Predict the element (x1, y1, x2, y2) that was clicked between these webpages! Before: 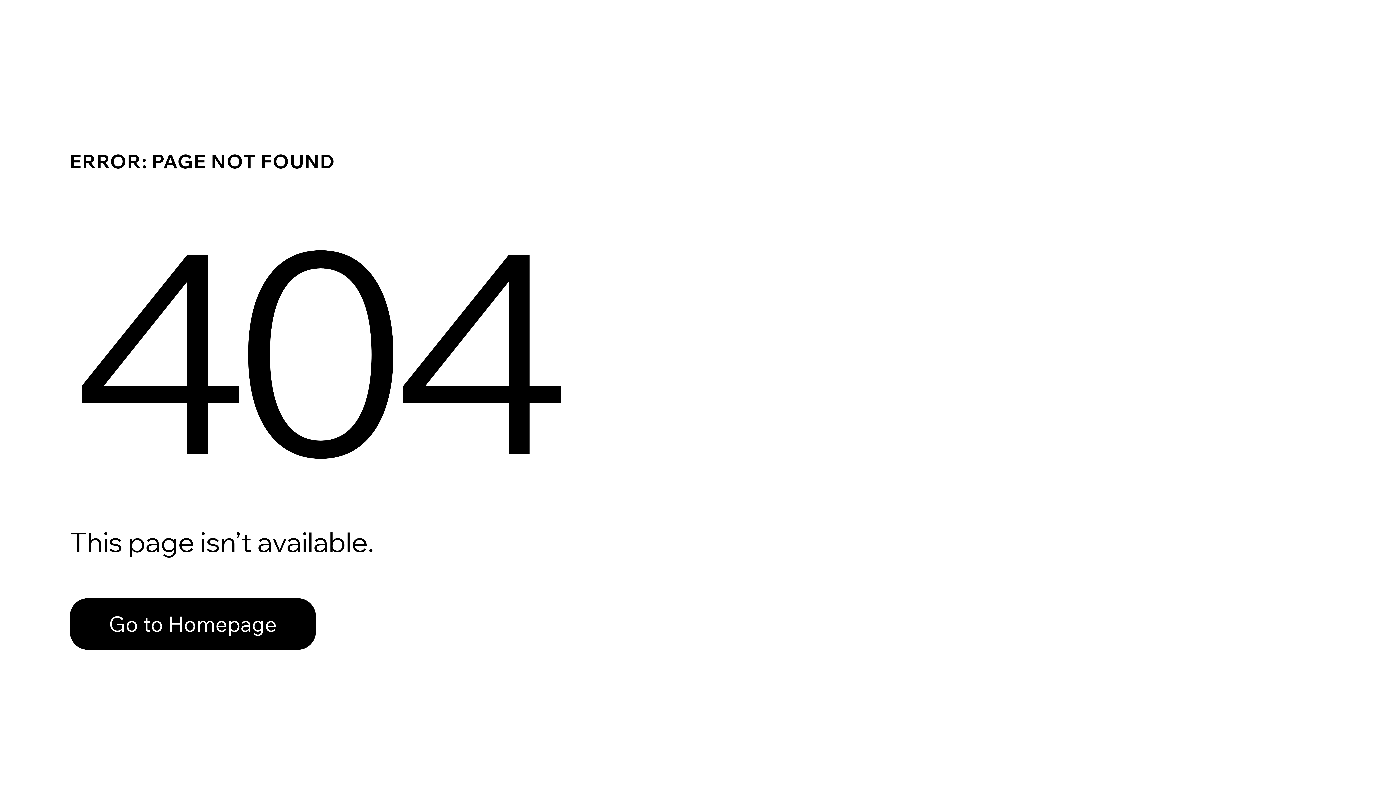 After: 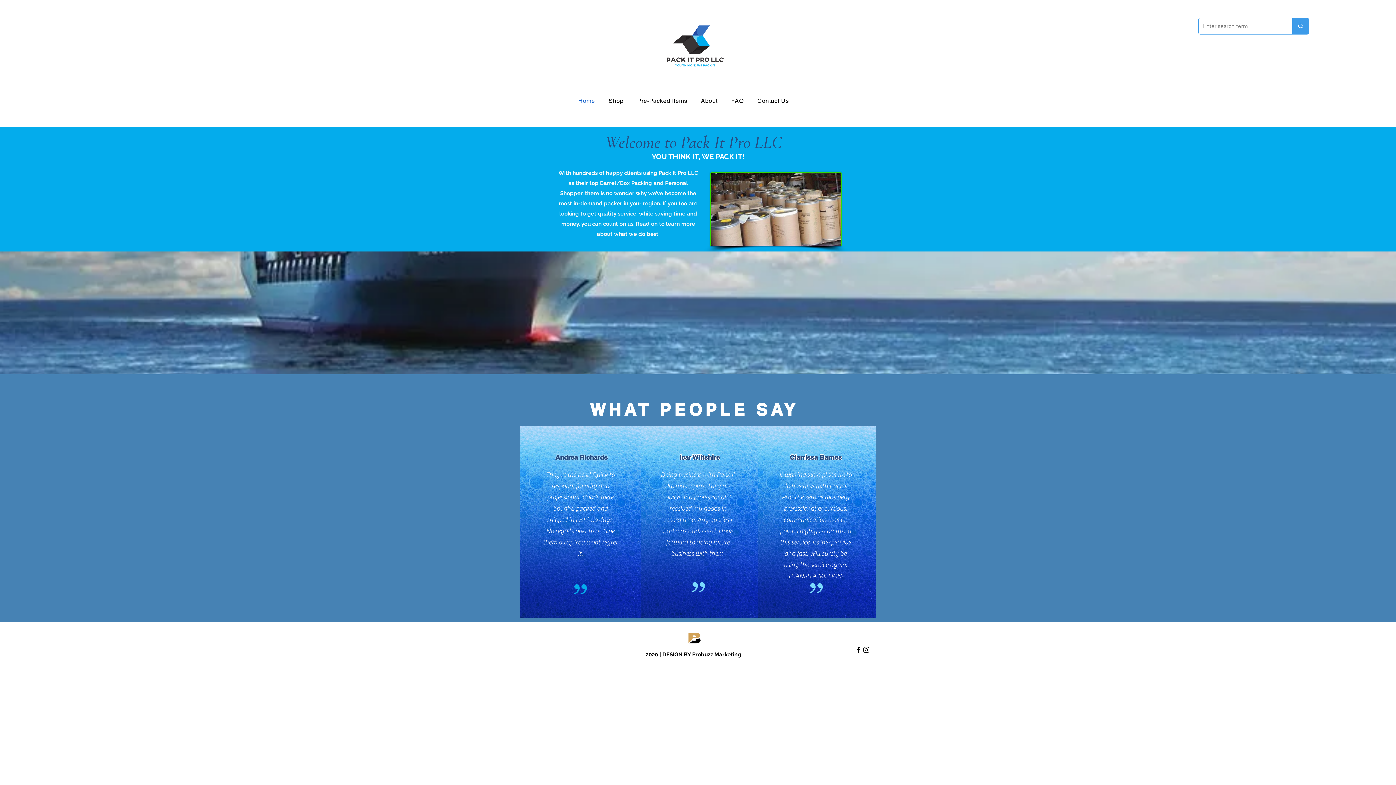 Action: bbox: (69, 598, 316, 650) label: Go to Homepage